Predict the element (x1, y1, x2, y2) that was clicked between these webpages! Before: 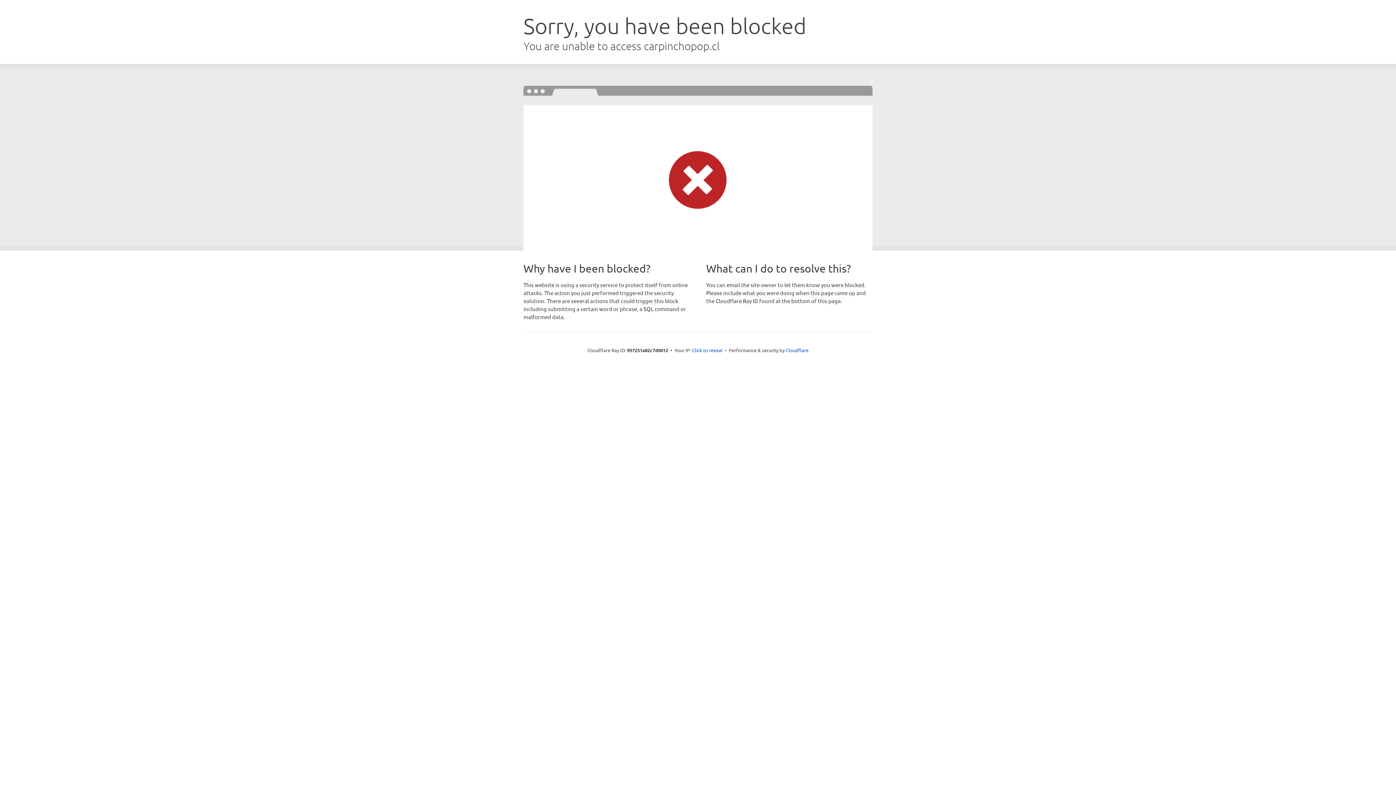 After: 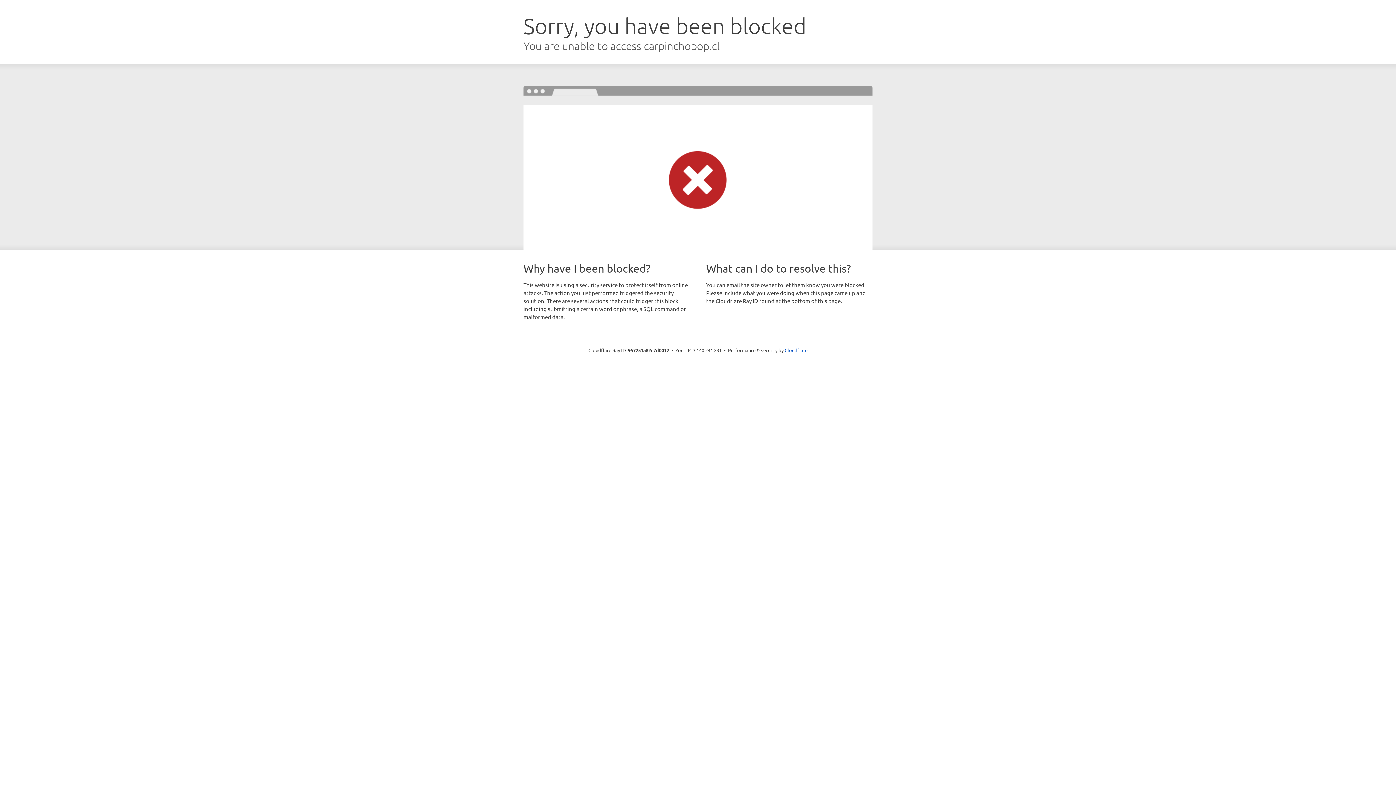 Action: bbox: (692, 346, 722, 353) label: Click to reveal